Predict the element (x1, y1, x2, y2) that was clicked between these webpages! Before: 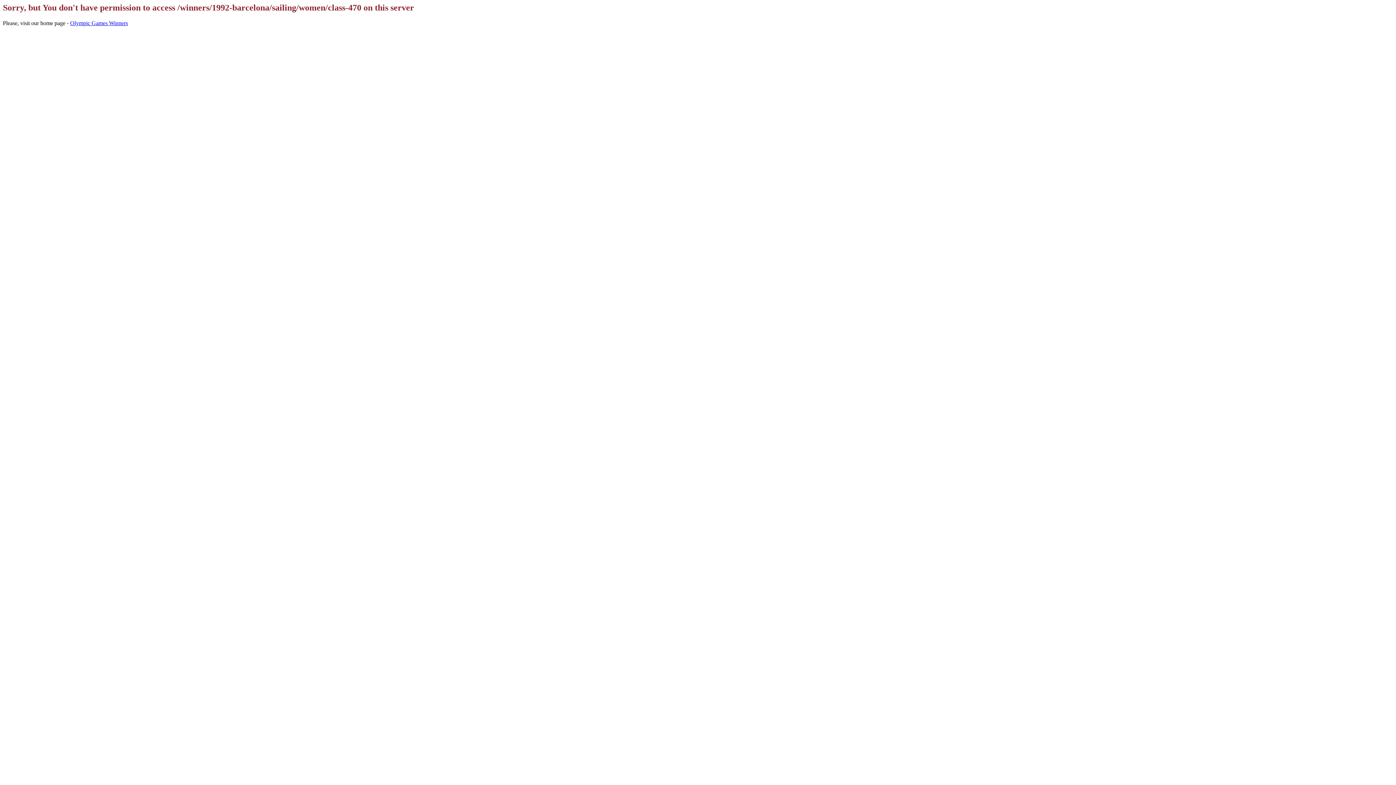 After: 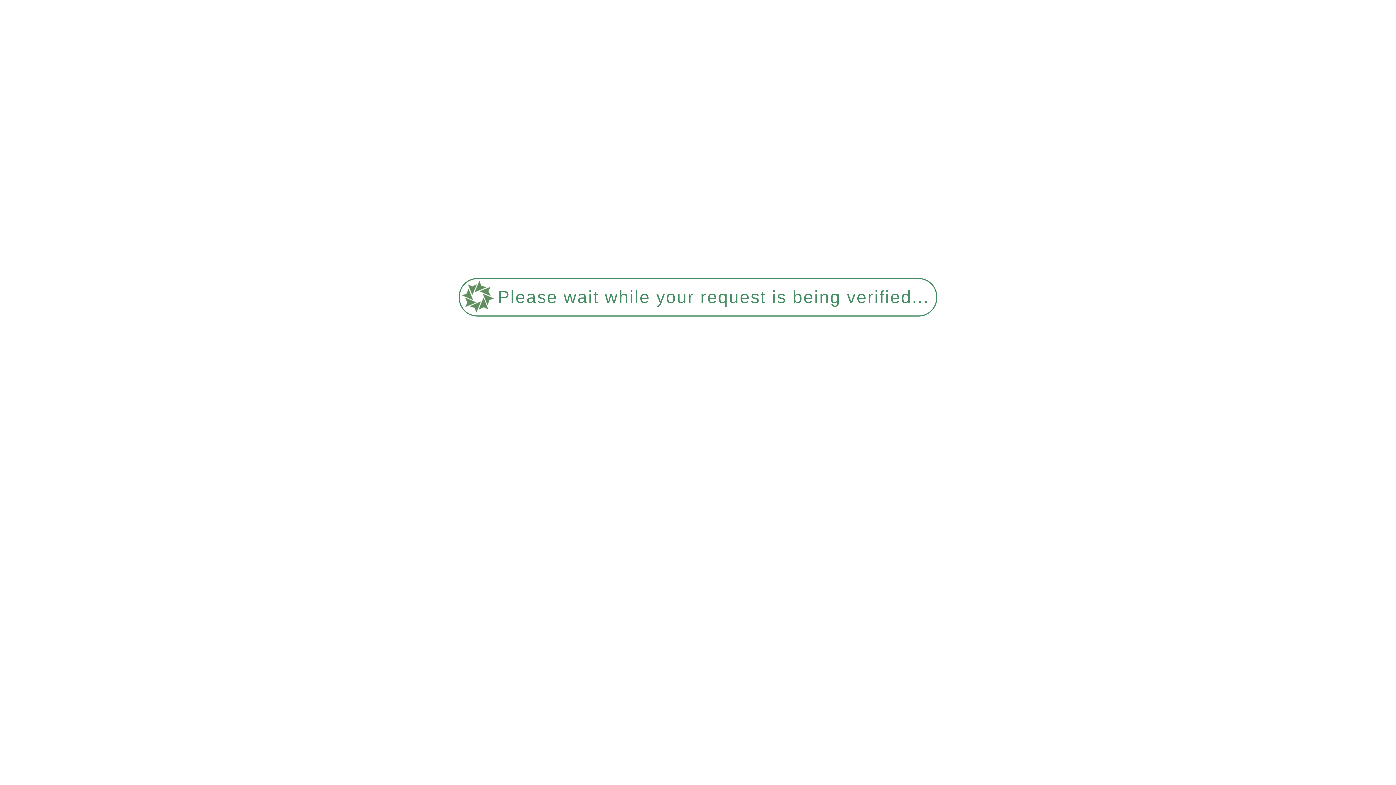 Action: bbox: (70, 19, 128, 26) label: Olympic Games Winners